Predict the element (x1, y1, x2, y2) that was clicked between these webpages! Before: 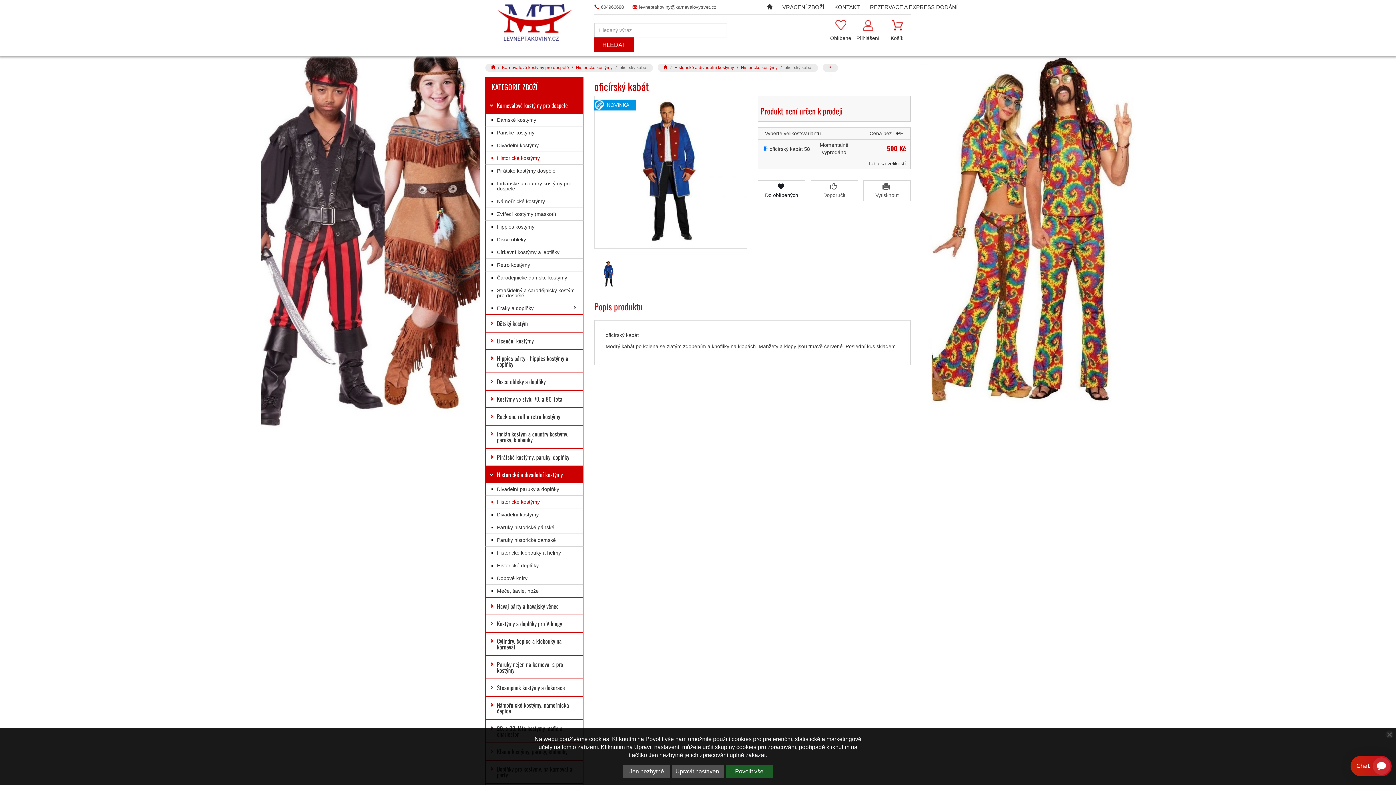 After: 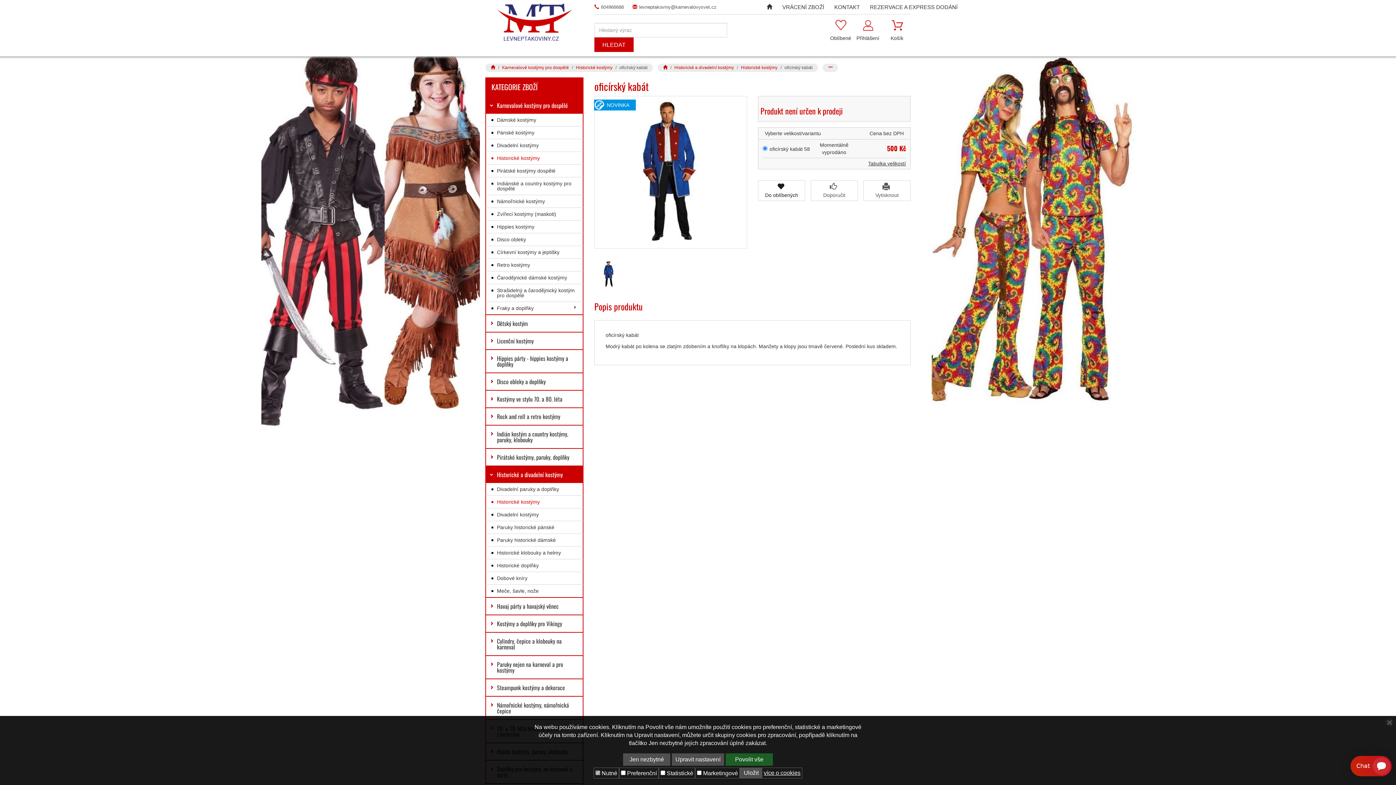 Action: label: Upravit nastavení bbox: (672, 765, 724, 778)